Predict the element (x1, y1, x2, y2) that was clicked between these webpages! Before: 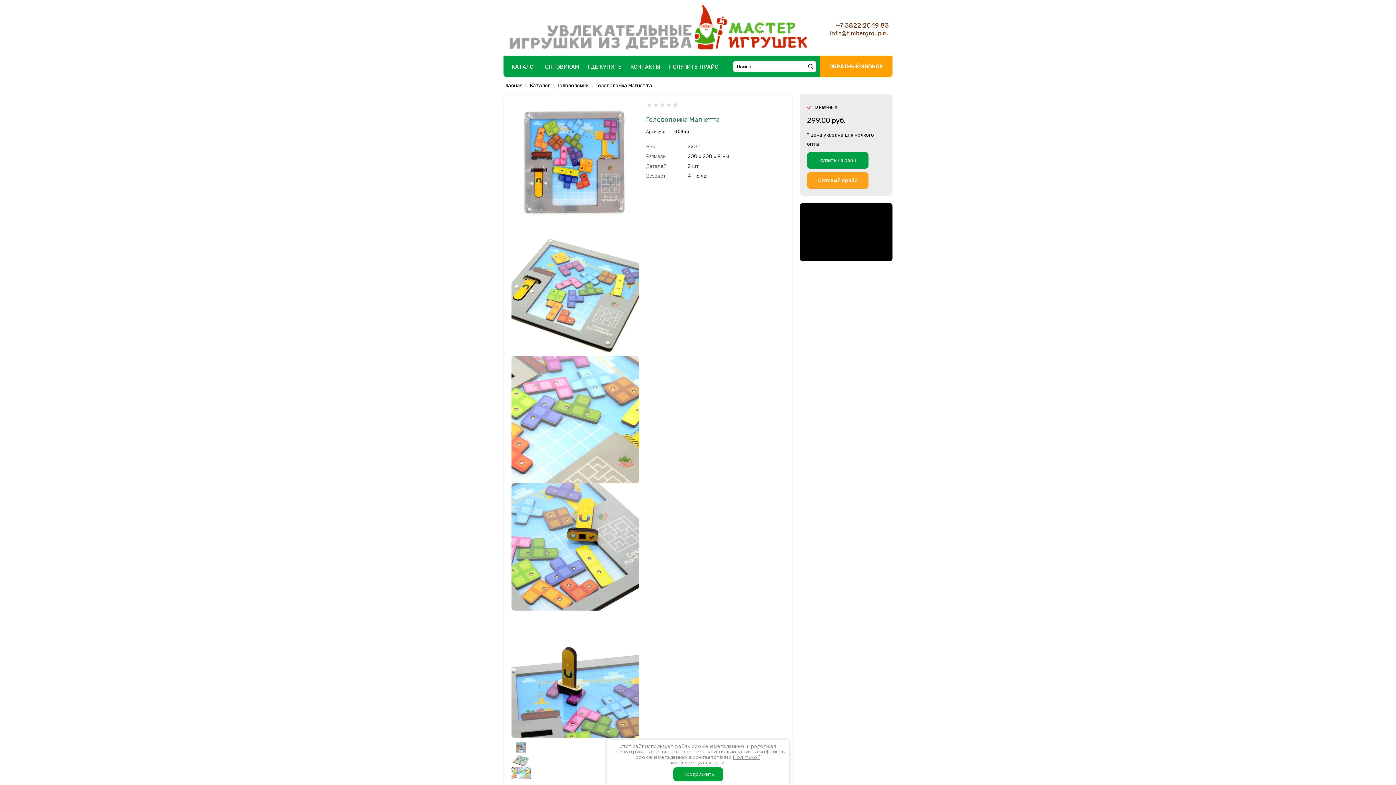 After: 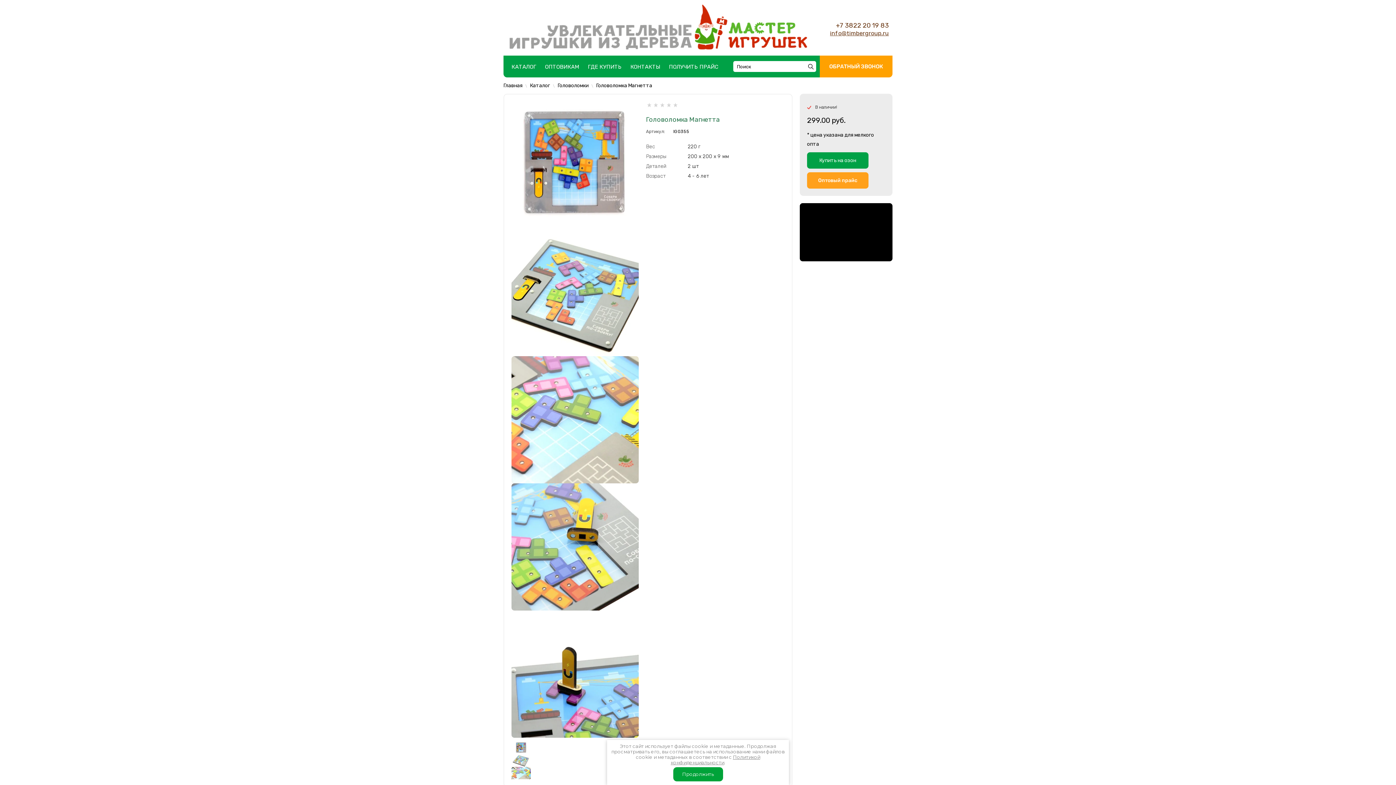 Action: label: +7 3822 20 19 83 bbox: (836, 21, 889, 29)